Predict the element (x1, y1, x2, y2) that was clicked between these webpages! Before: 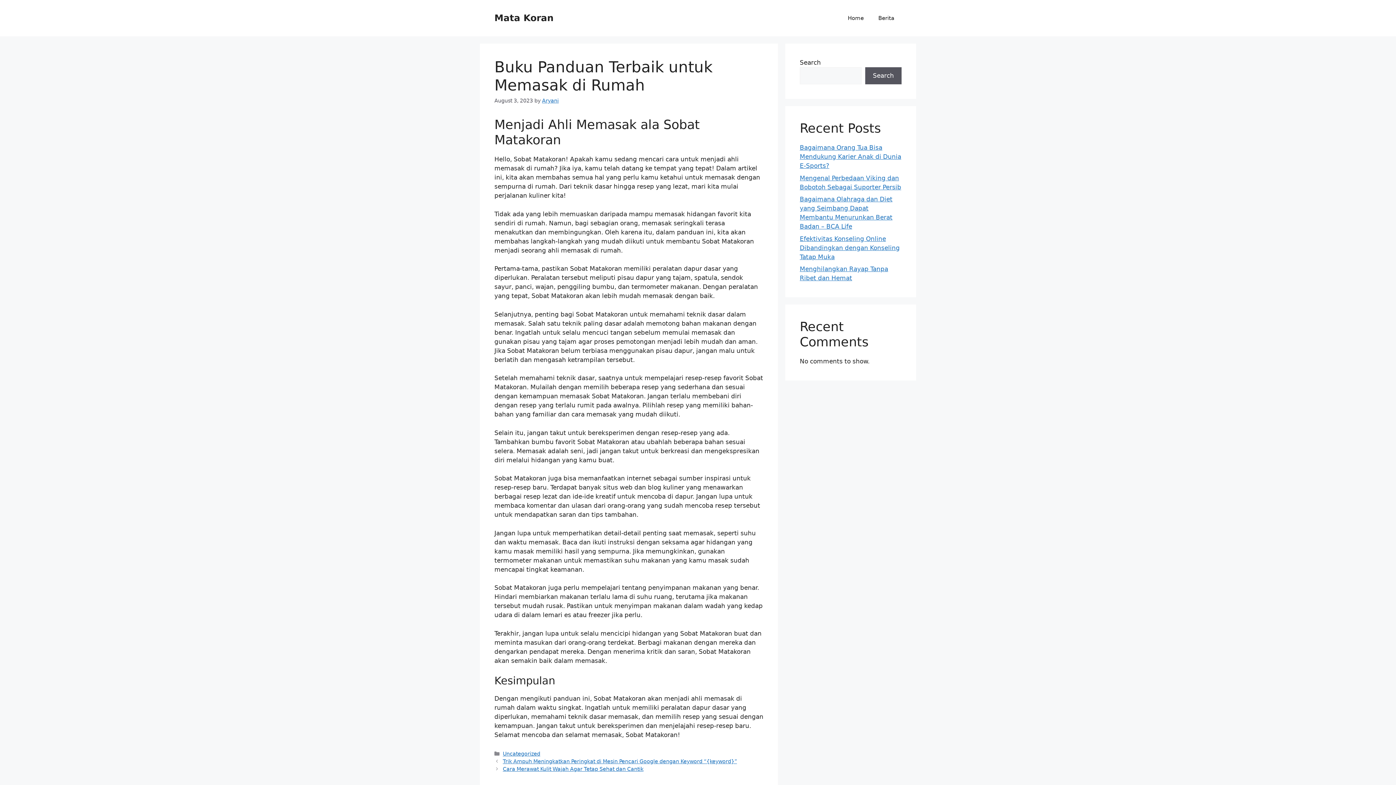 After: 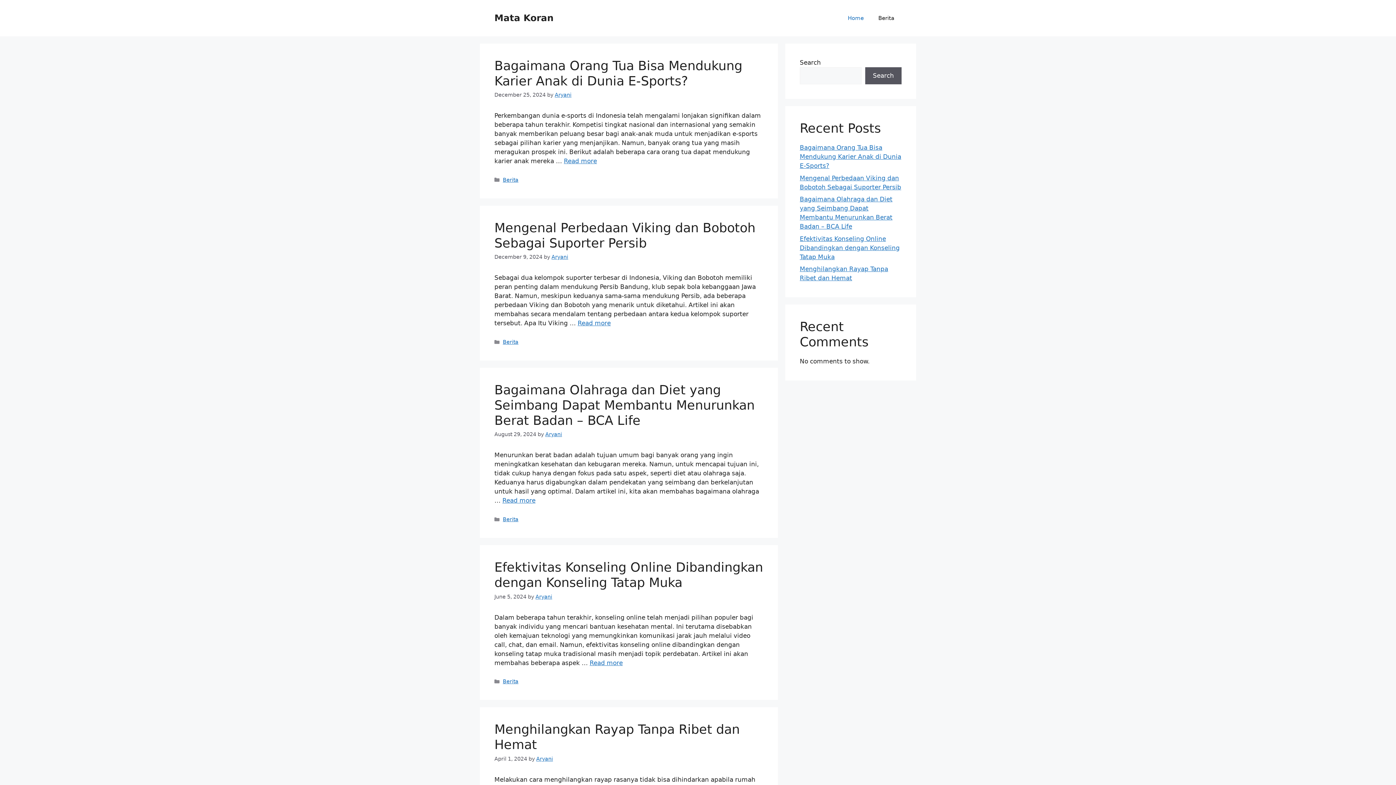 Action: bbox: (494, 12, 553, 23) label: Mata Koran